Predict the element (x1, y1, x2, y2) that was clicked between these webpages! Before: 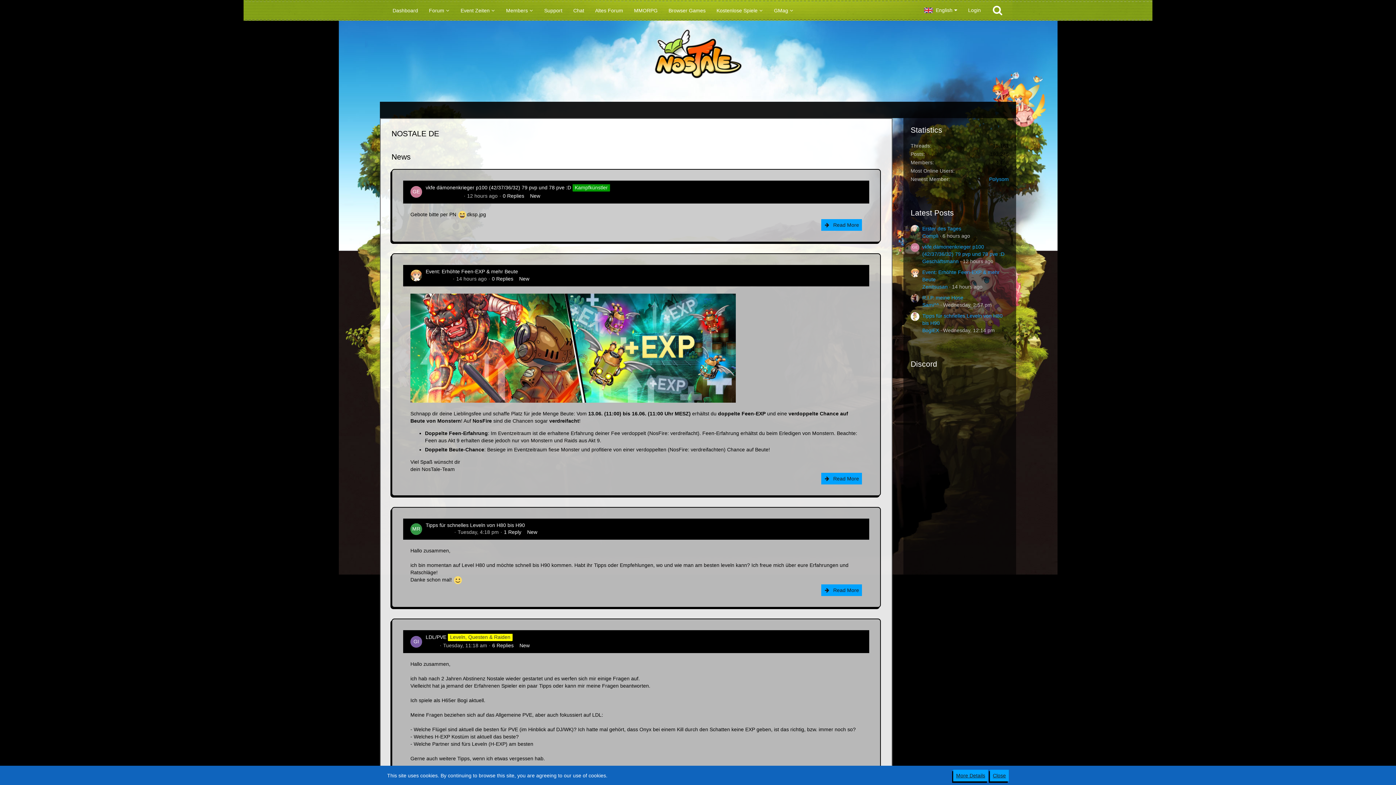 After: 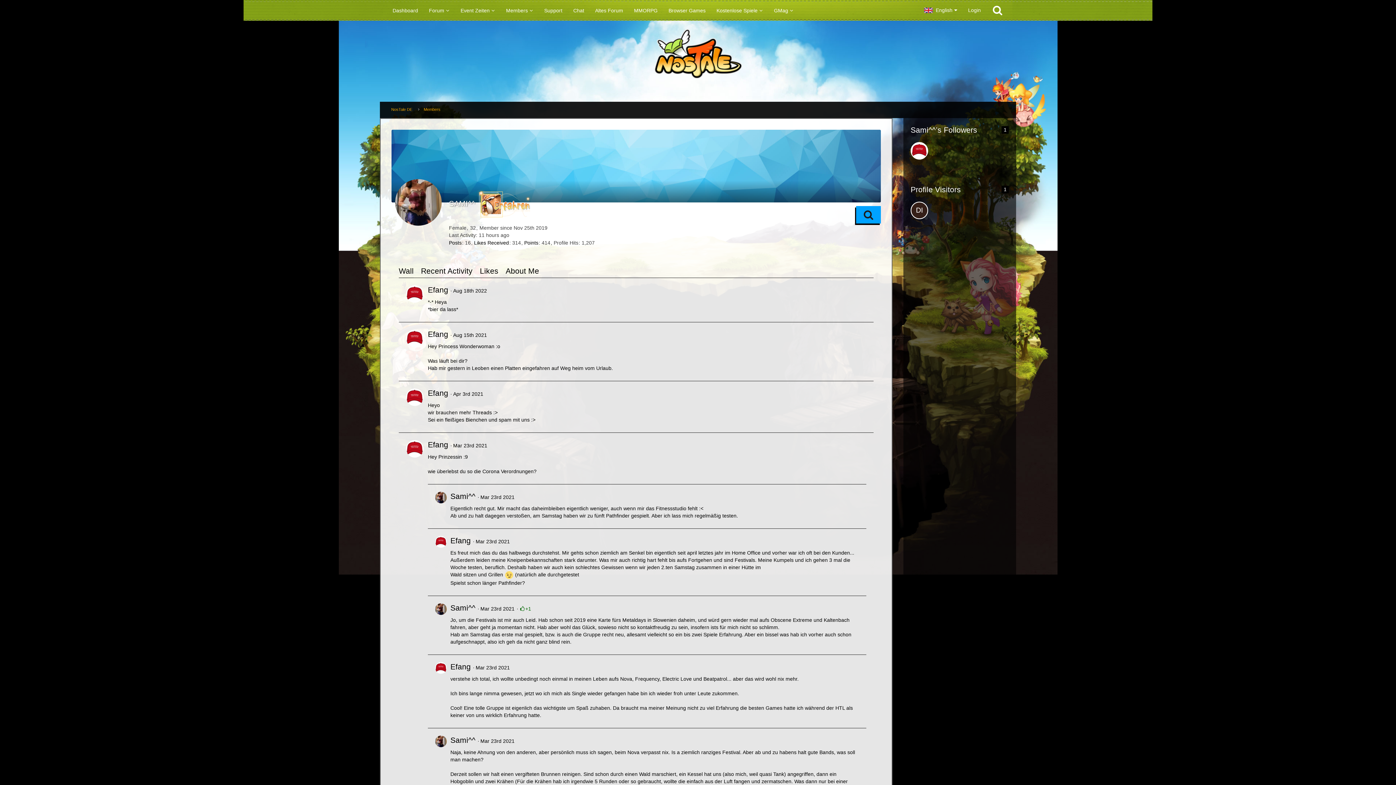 Action: label: Sami^^ bbox: (922, 302, 939, 308)